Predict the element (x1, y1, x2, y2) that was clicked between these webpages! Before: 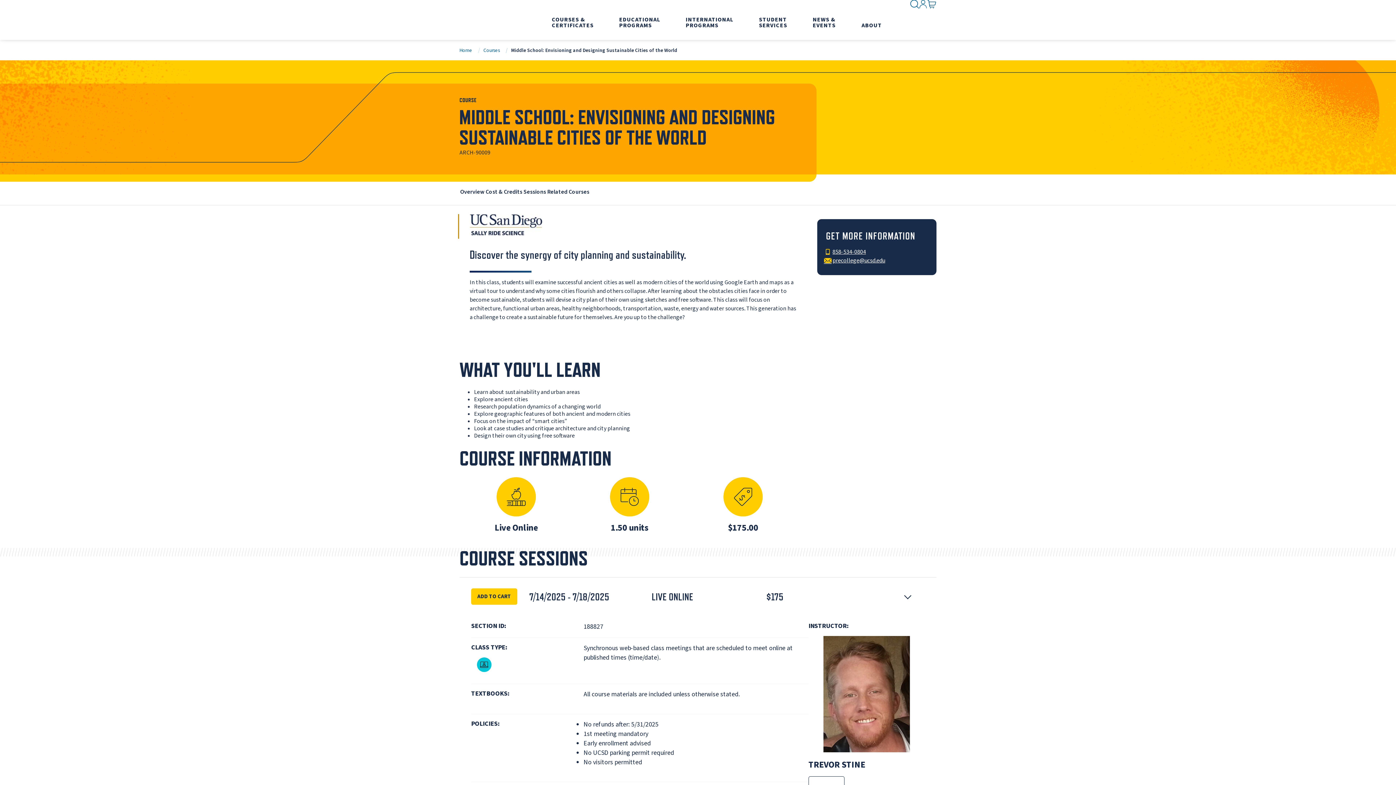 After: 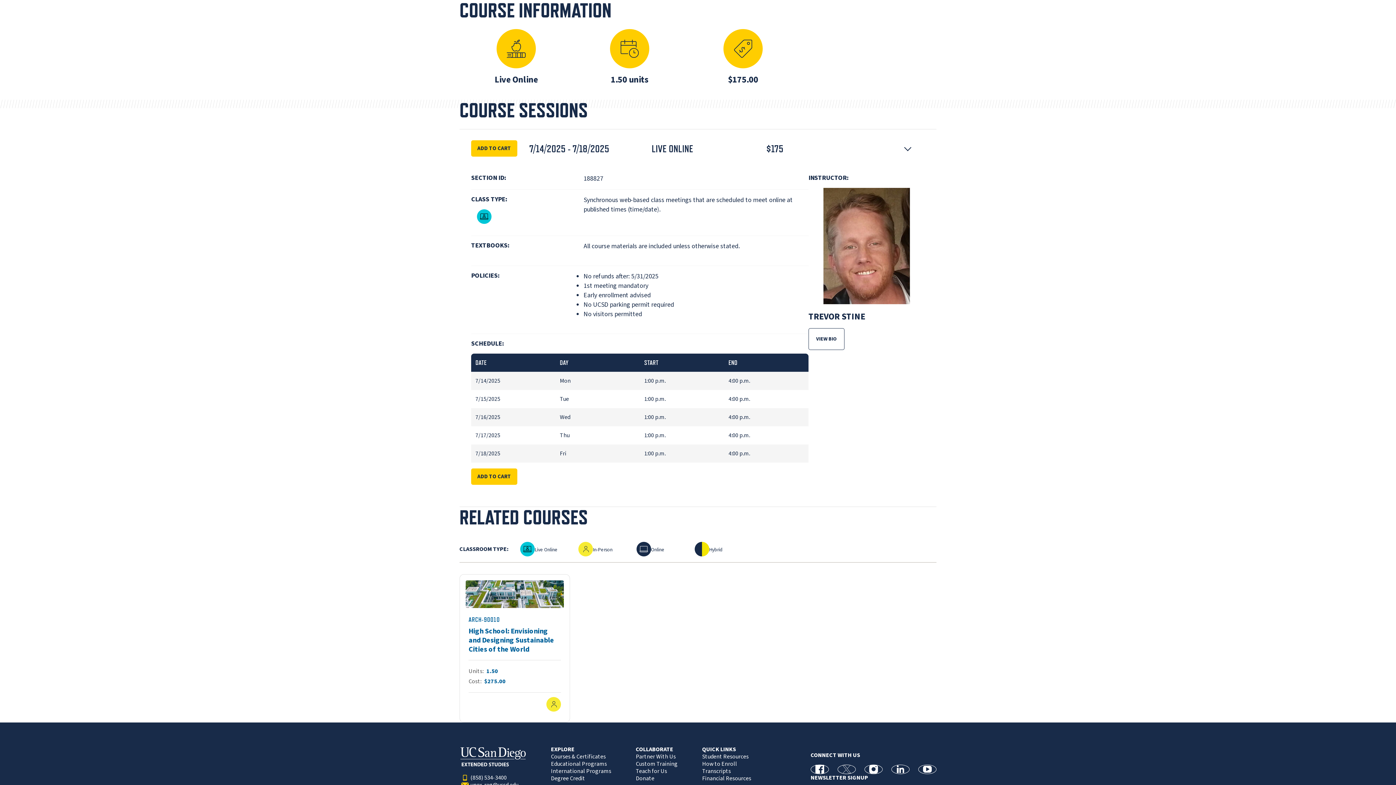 Action: bbox: (485, 187, 523, 199) label: Cost & Credits